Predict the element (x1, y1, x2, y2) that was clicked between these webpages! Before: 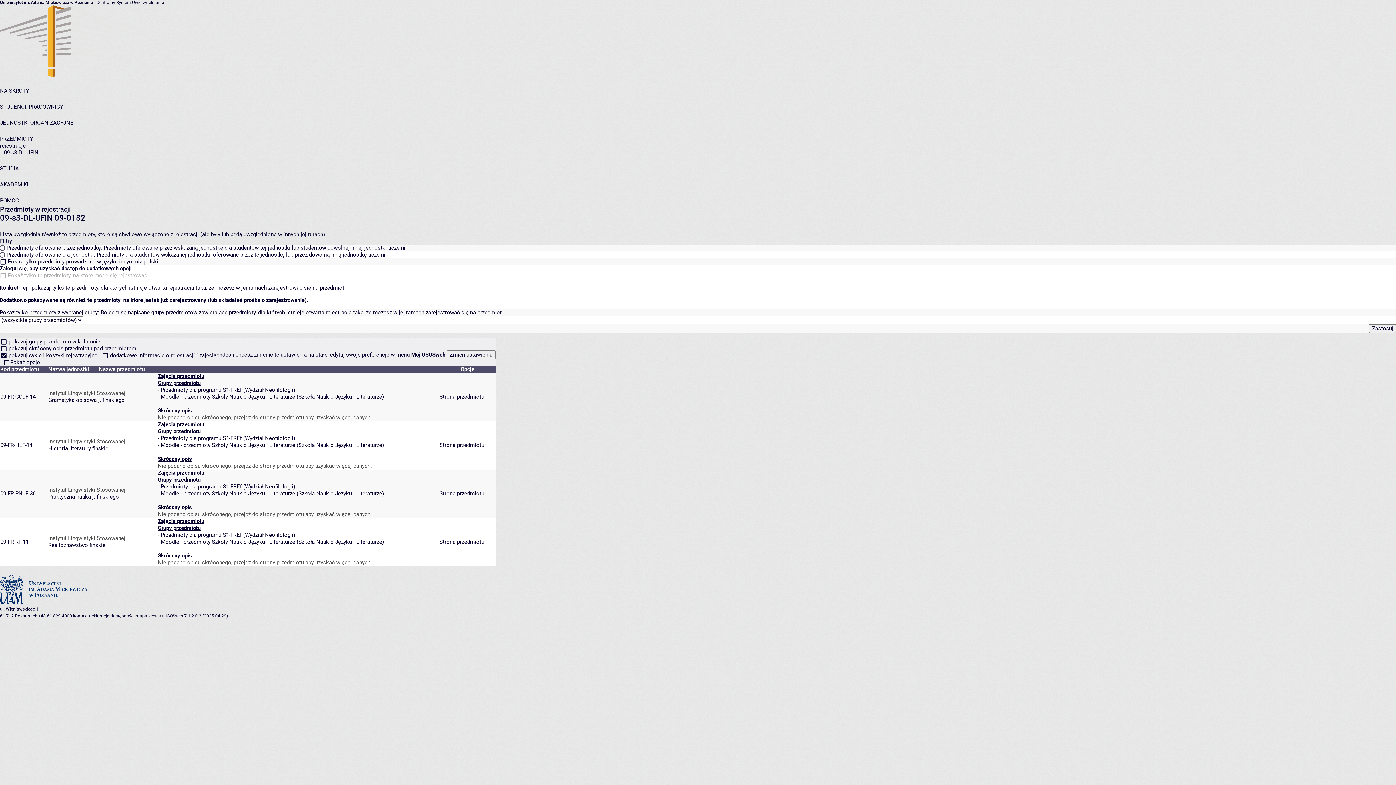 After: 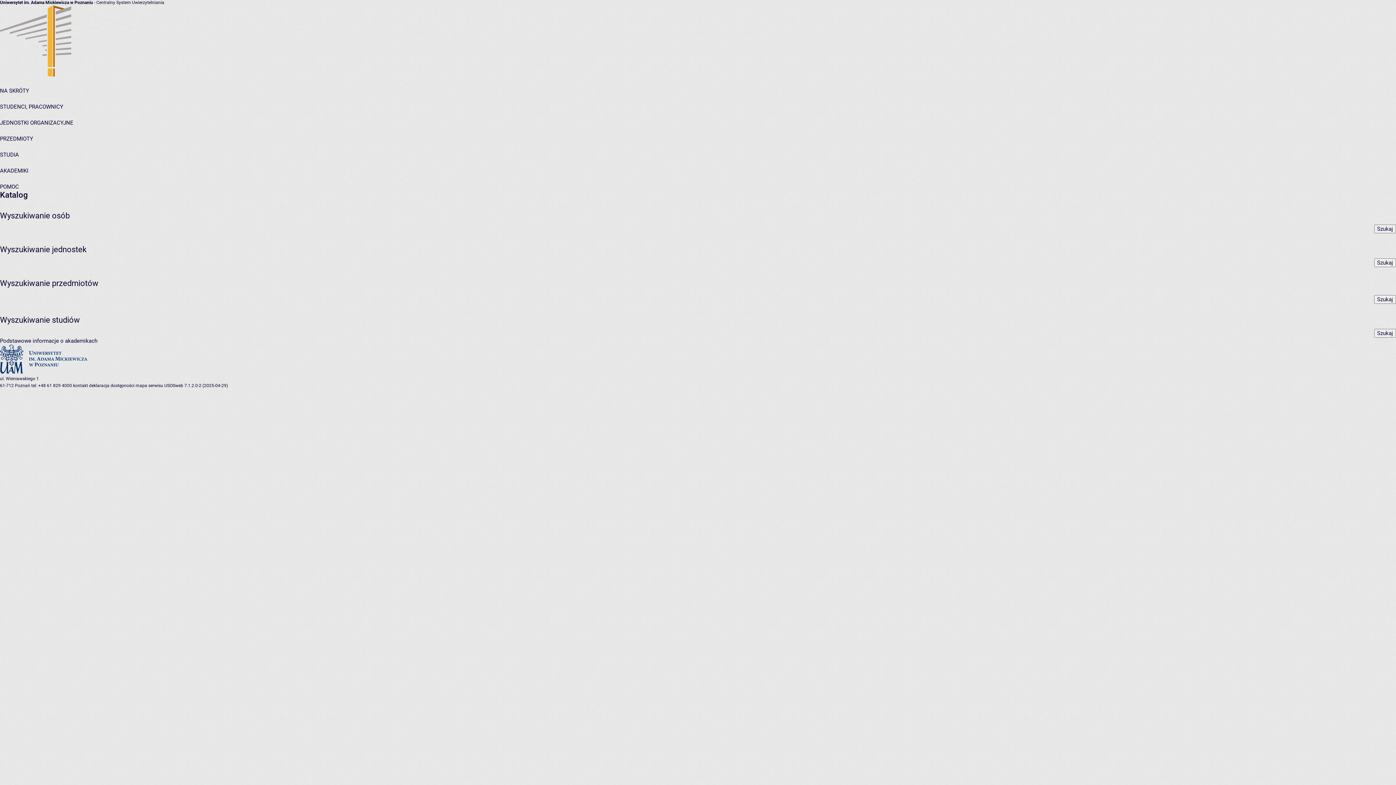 Action: label: NA SKRÓTY bbox: (0, 87, 29, 94)